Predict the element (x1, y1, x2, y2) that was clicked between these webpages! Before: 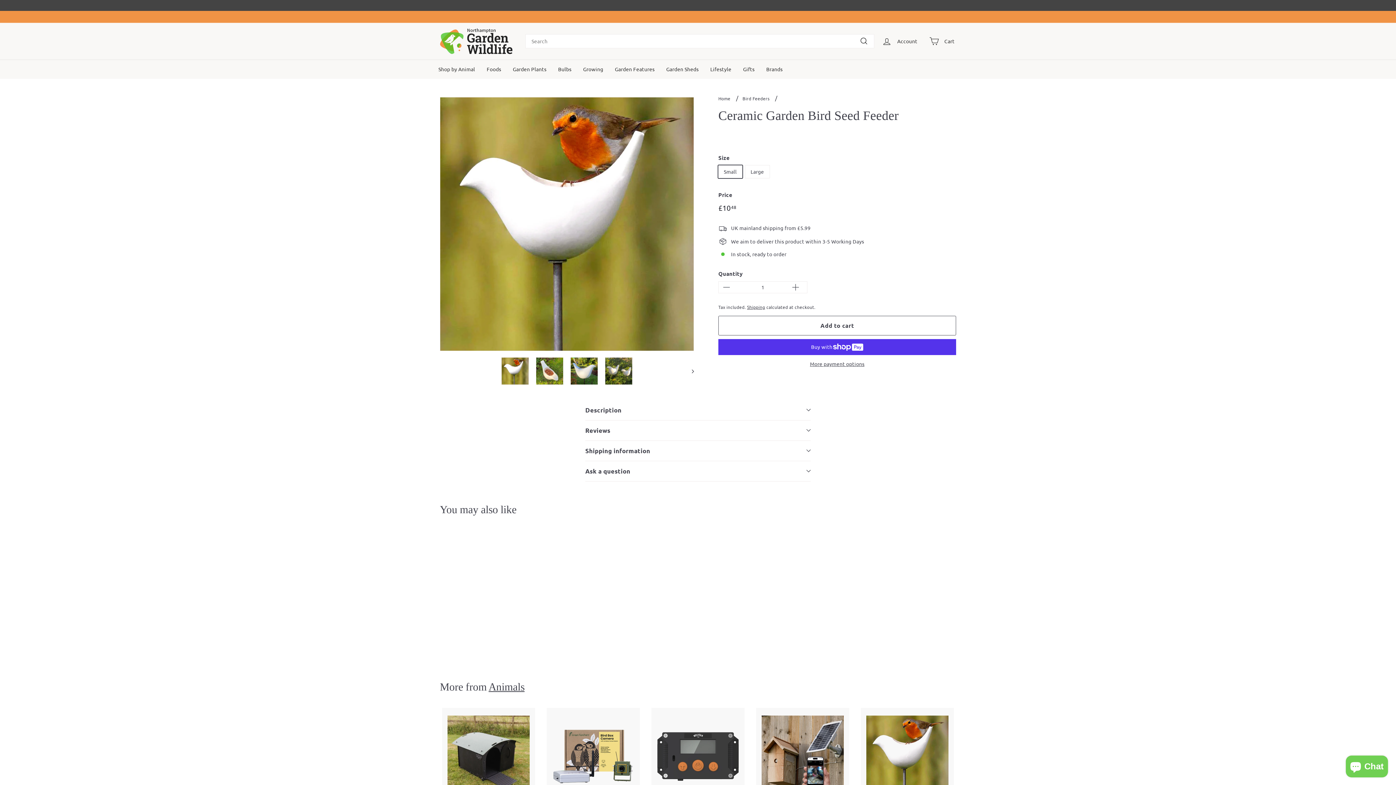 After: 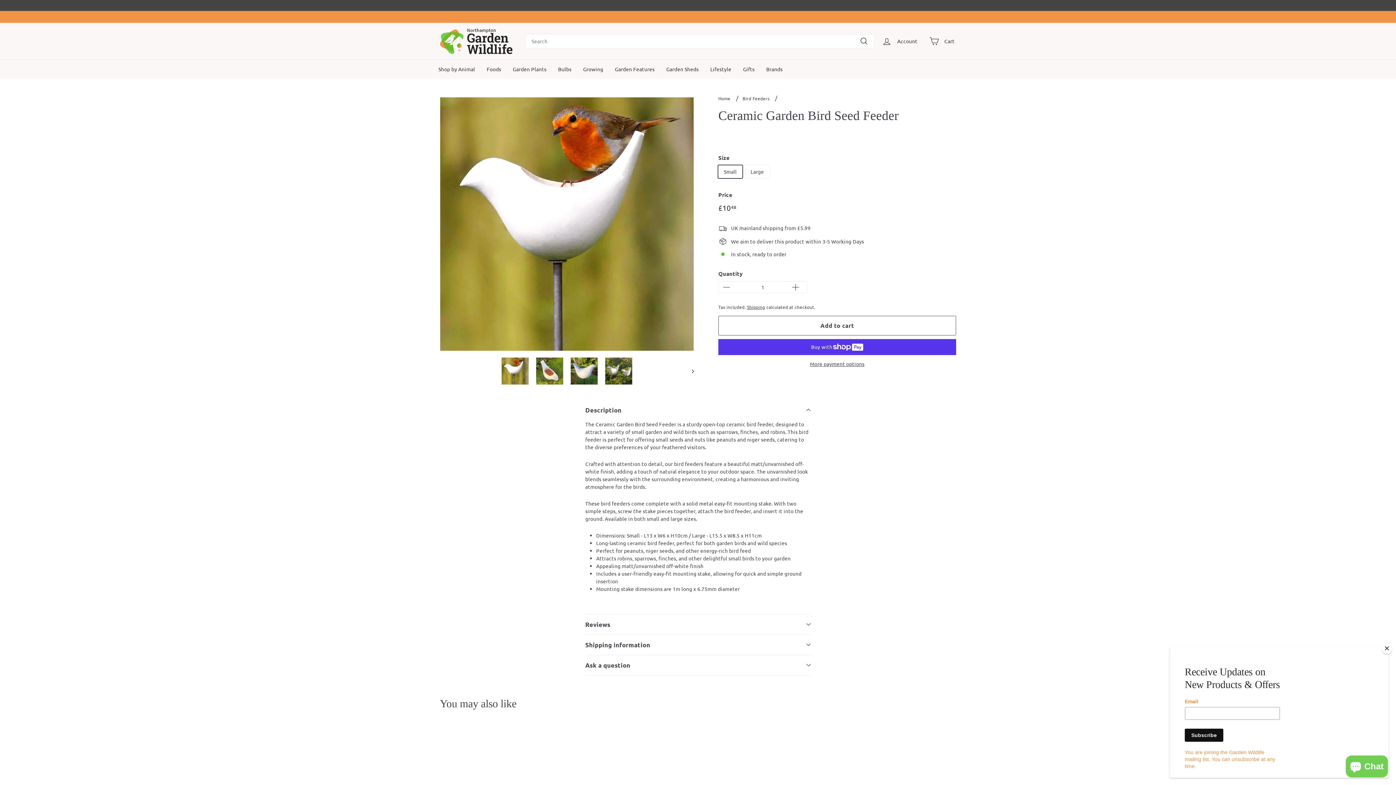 Action: bbox: (585, 400, 810, 420) label: Description